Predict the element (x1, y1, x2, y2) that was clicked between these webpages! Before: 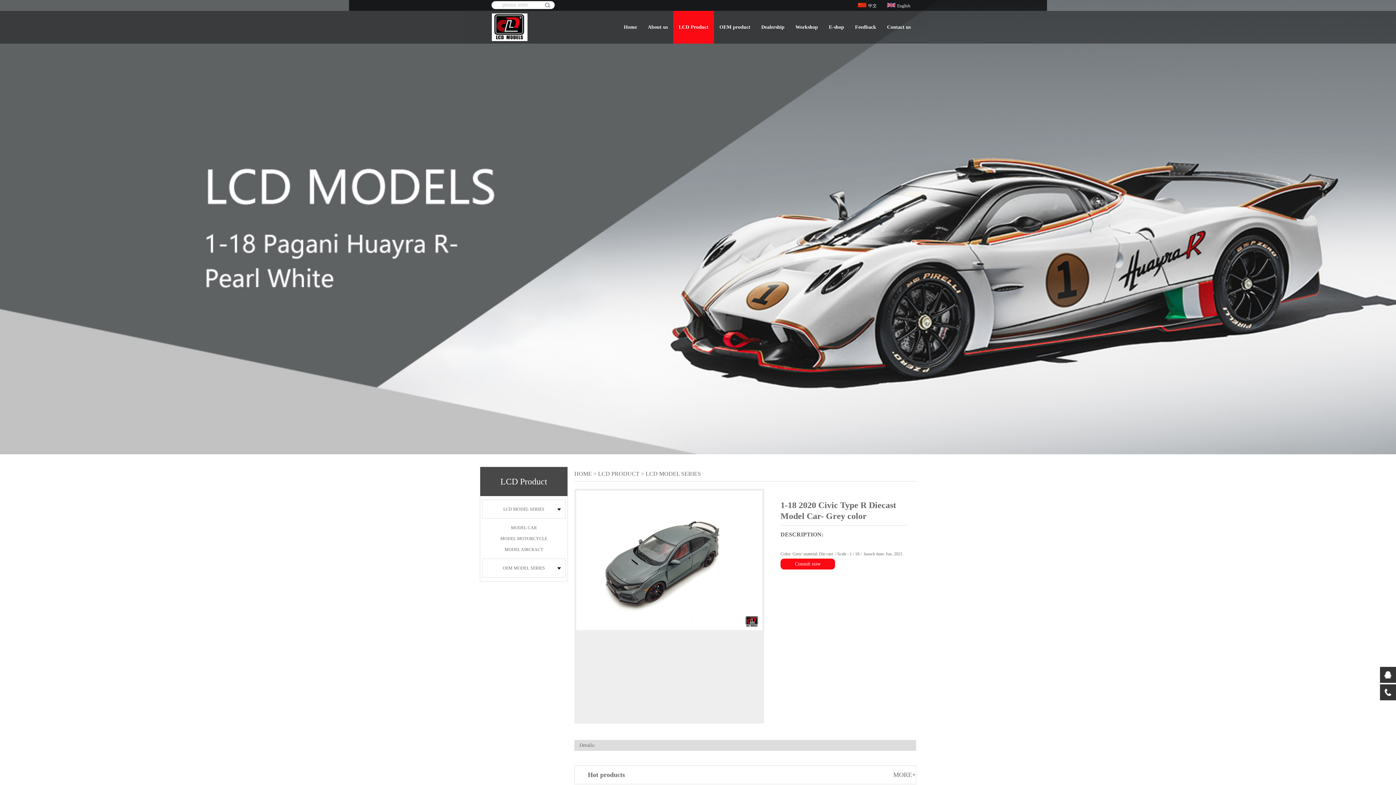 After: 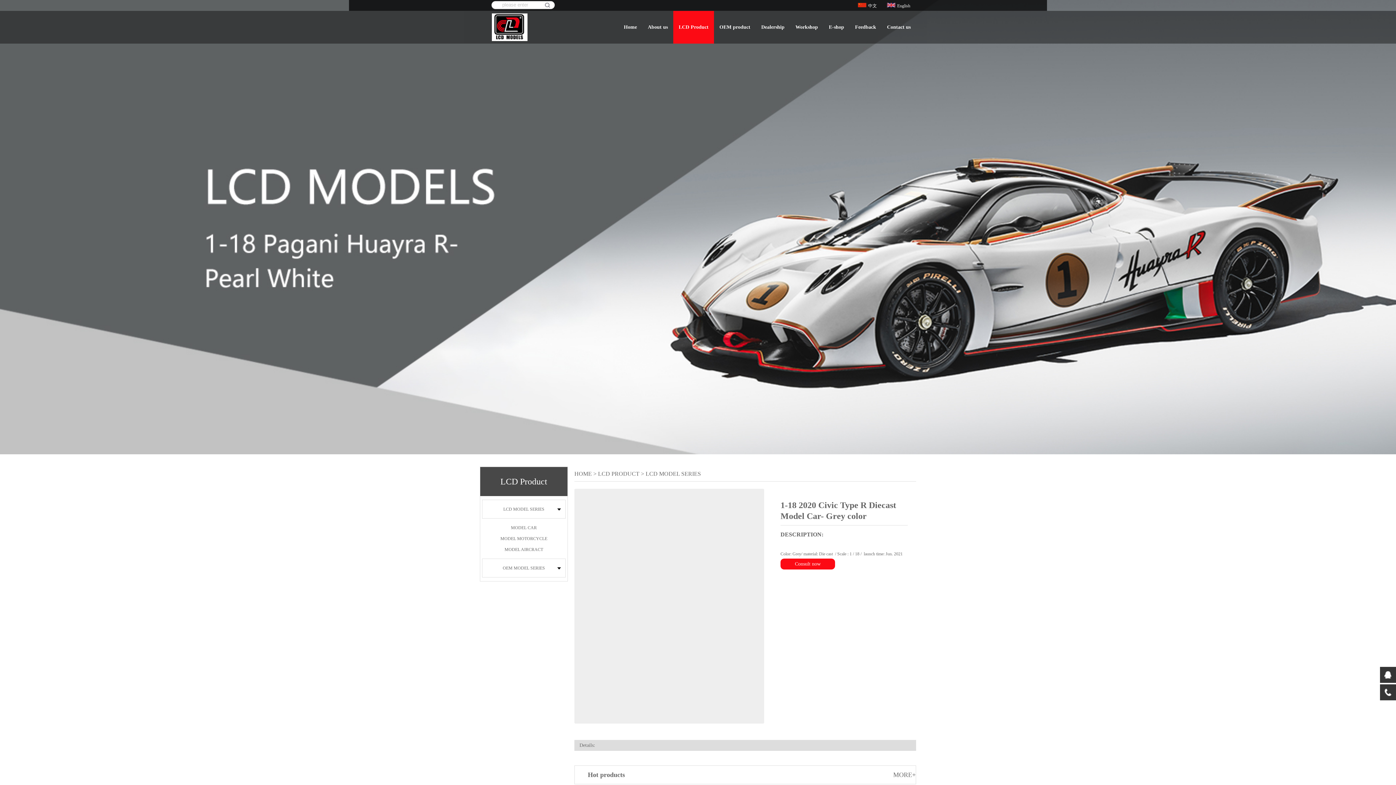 Action: bbox: (674, 636, 692, 654)